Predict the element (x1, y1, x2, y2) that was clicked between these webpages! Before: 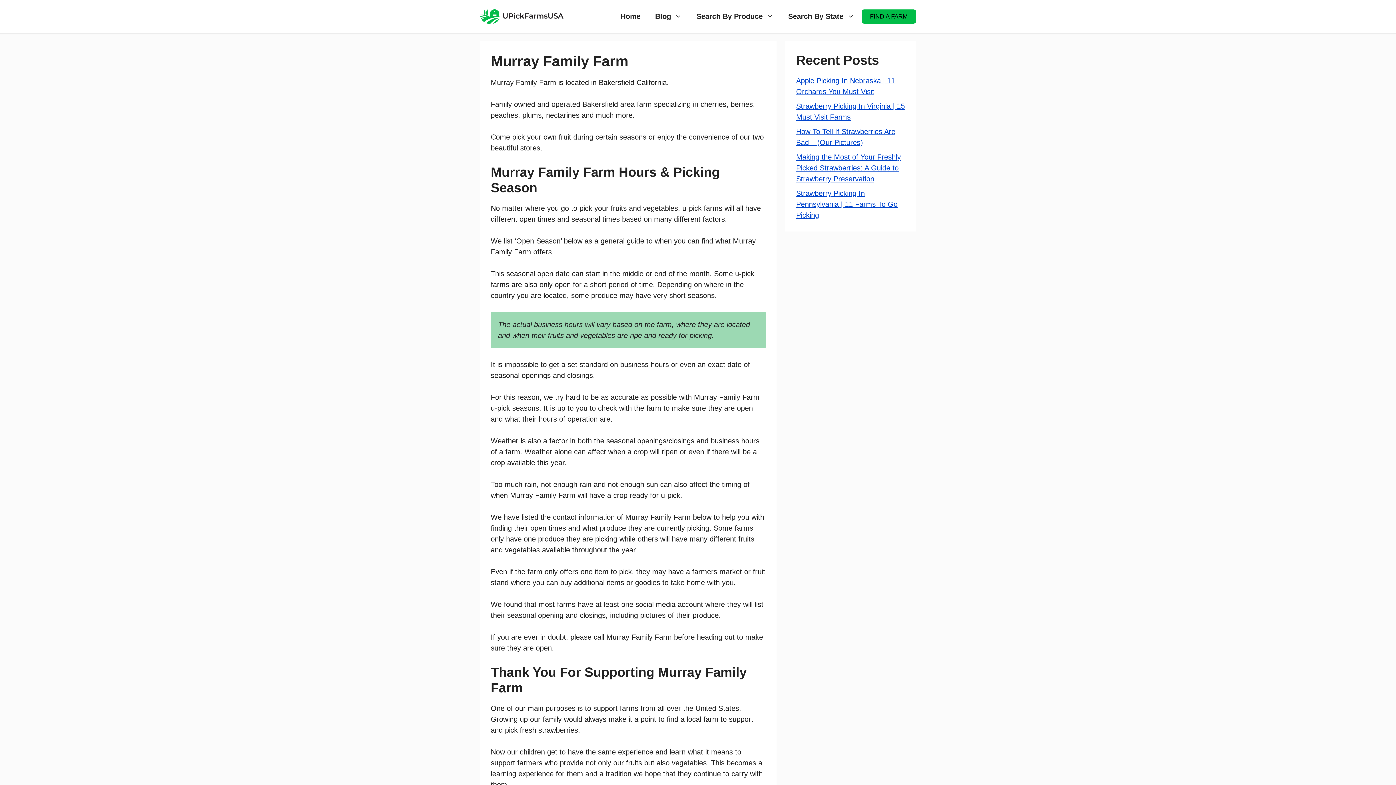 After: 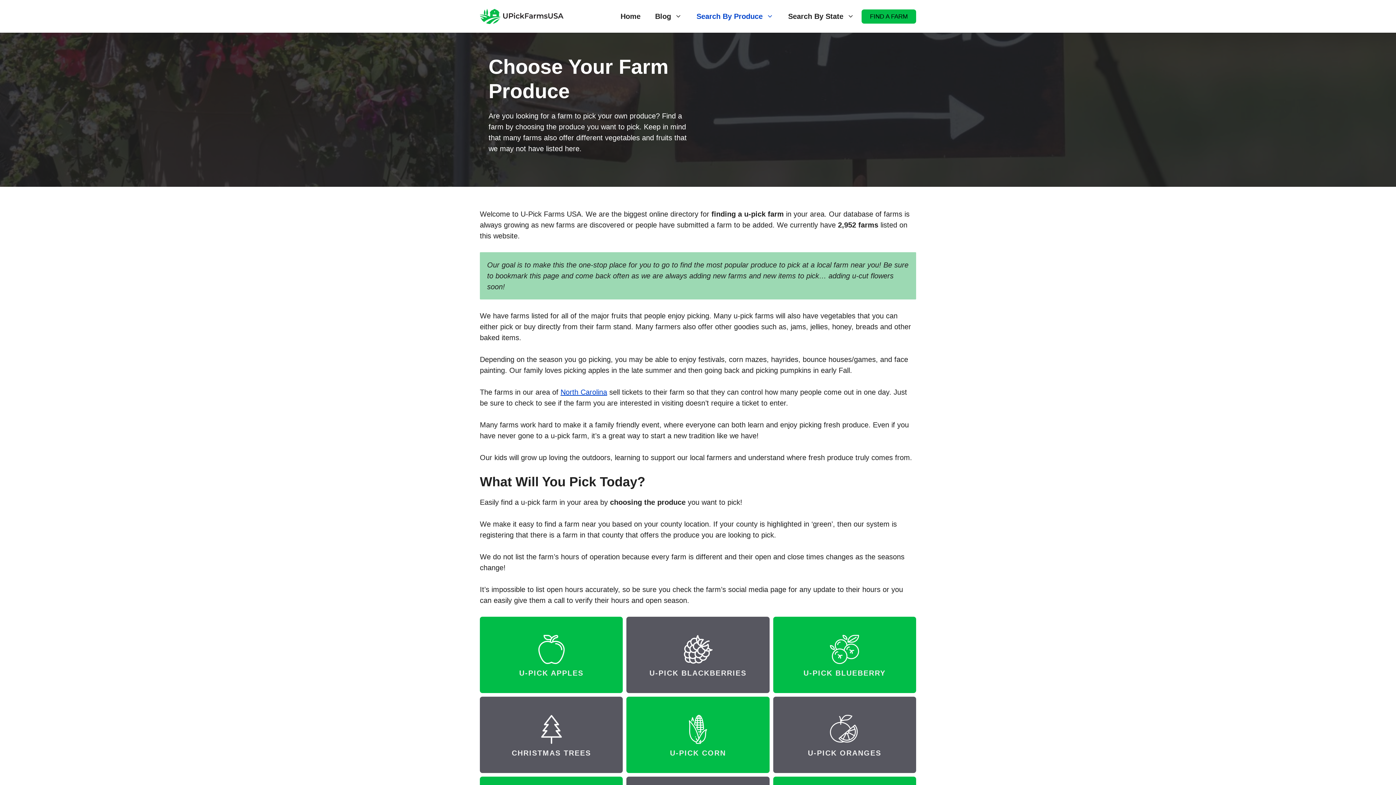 Action: label: FIND A FARM bbox: (861, 9, 916, 23)